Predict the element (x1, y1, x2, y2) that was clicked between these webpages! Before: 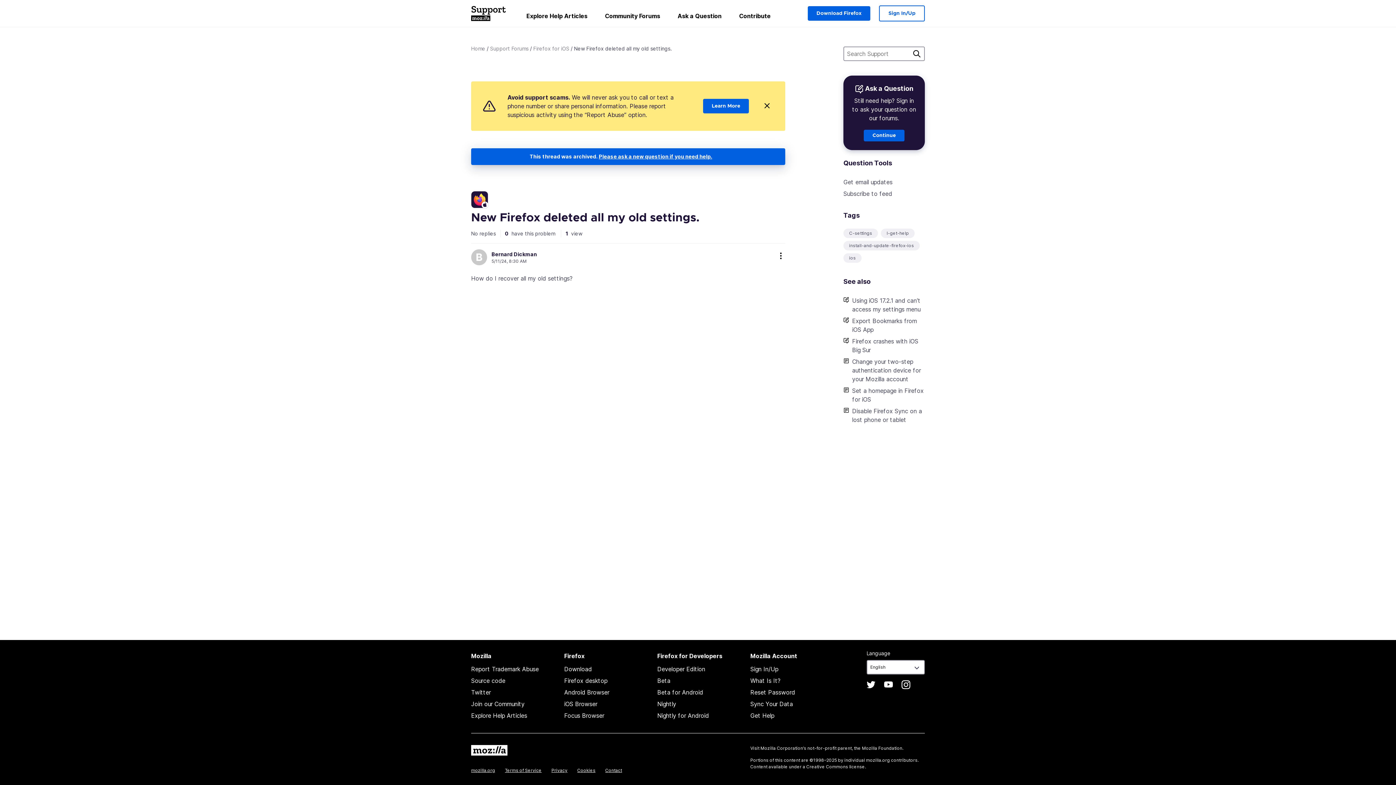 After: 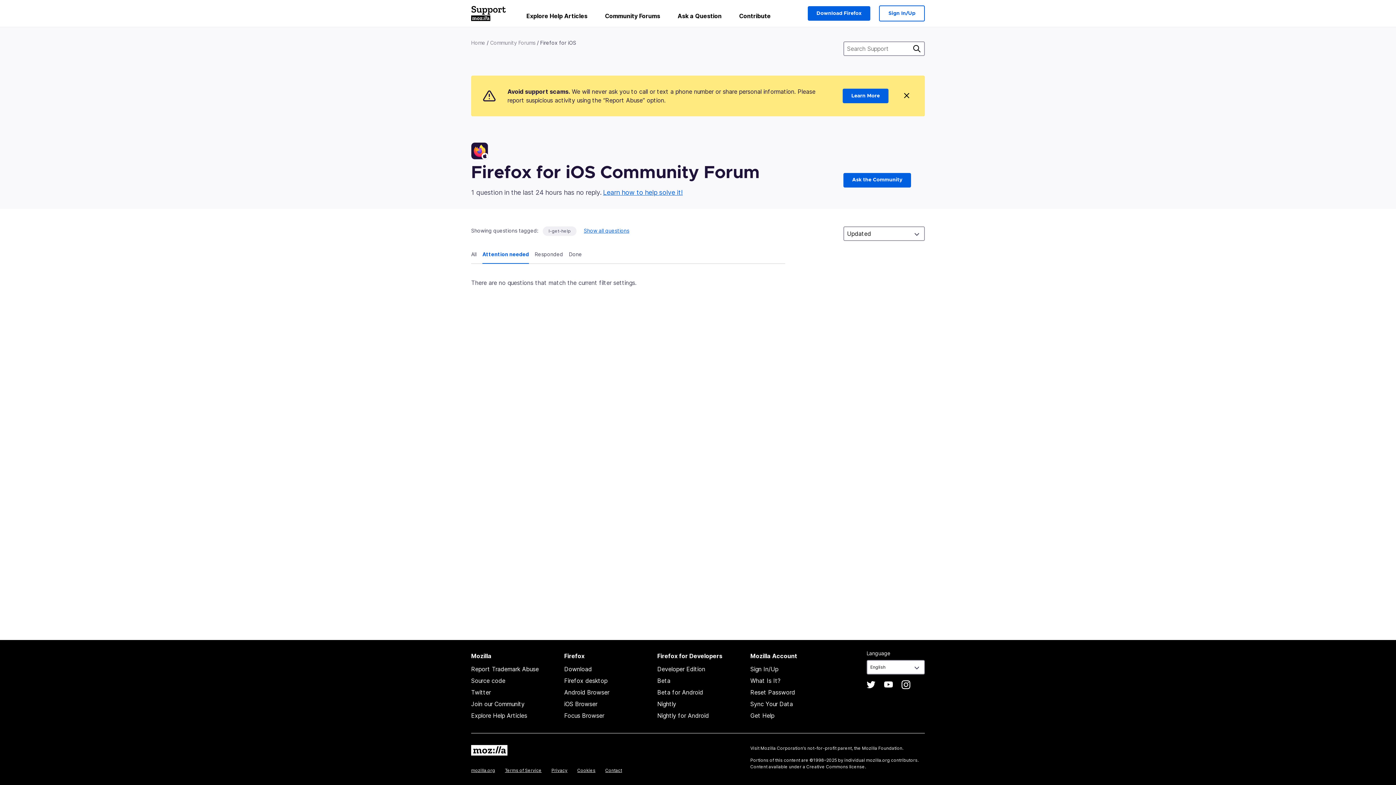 Action: label: I-get-help bbox: (886, 230, 909, 236)